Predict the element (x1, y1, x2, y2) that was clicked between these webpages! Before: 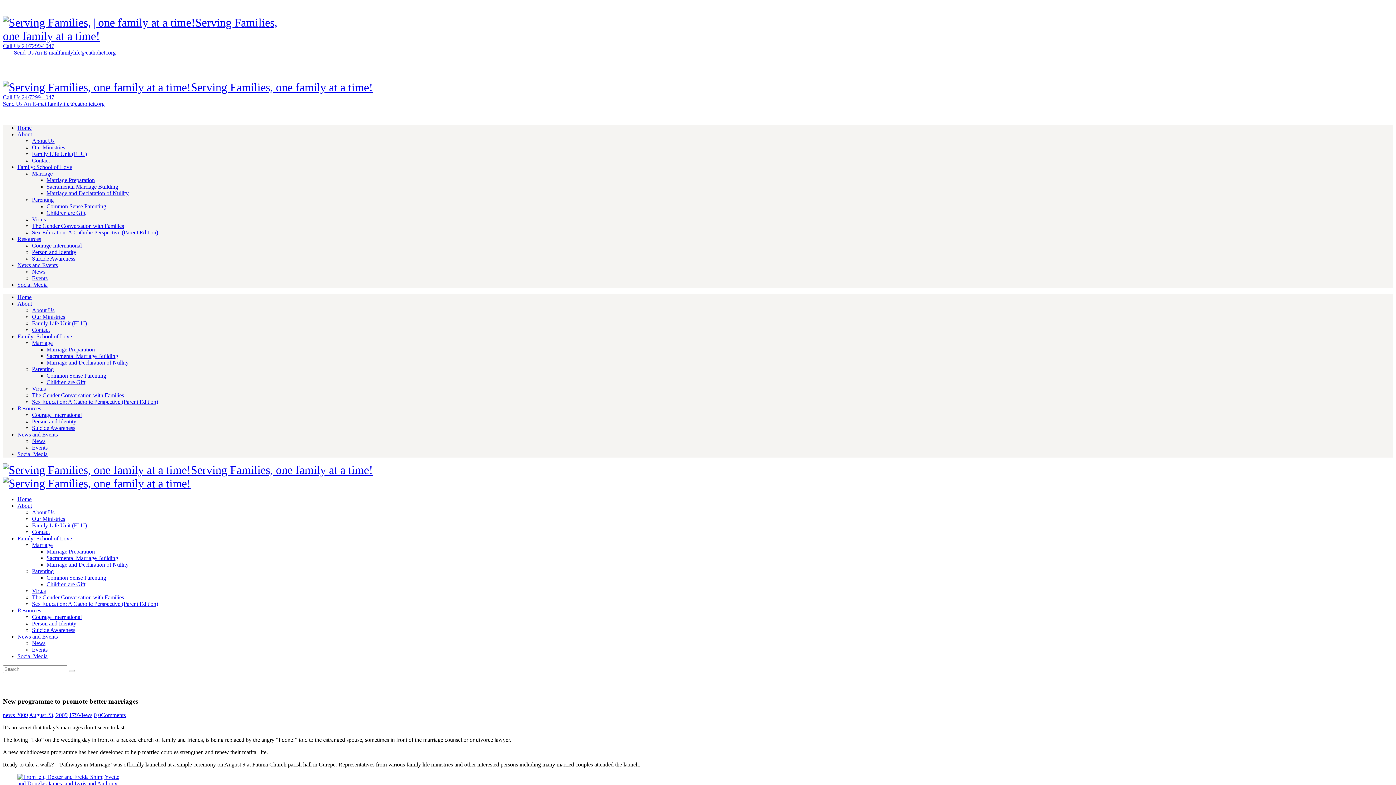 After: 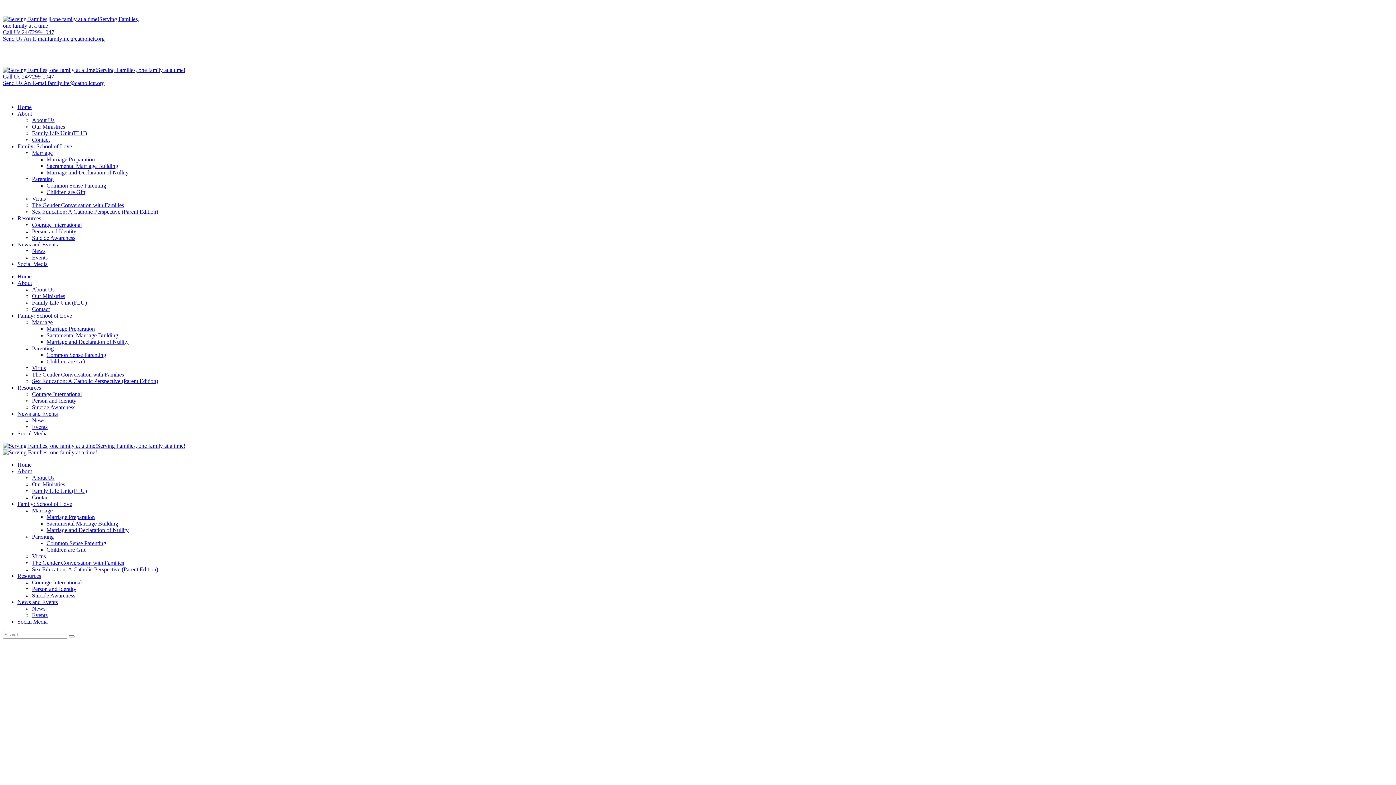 Action: bbox: (2, 477, 190, 490)